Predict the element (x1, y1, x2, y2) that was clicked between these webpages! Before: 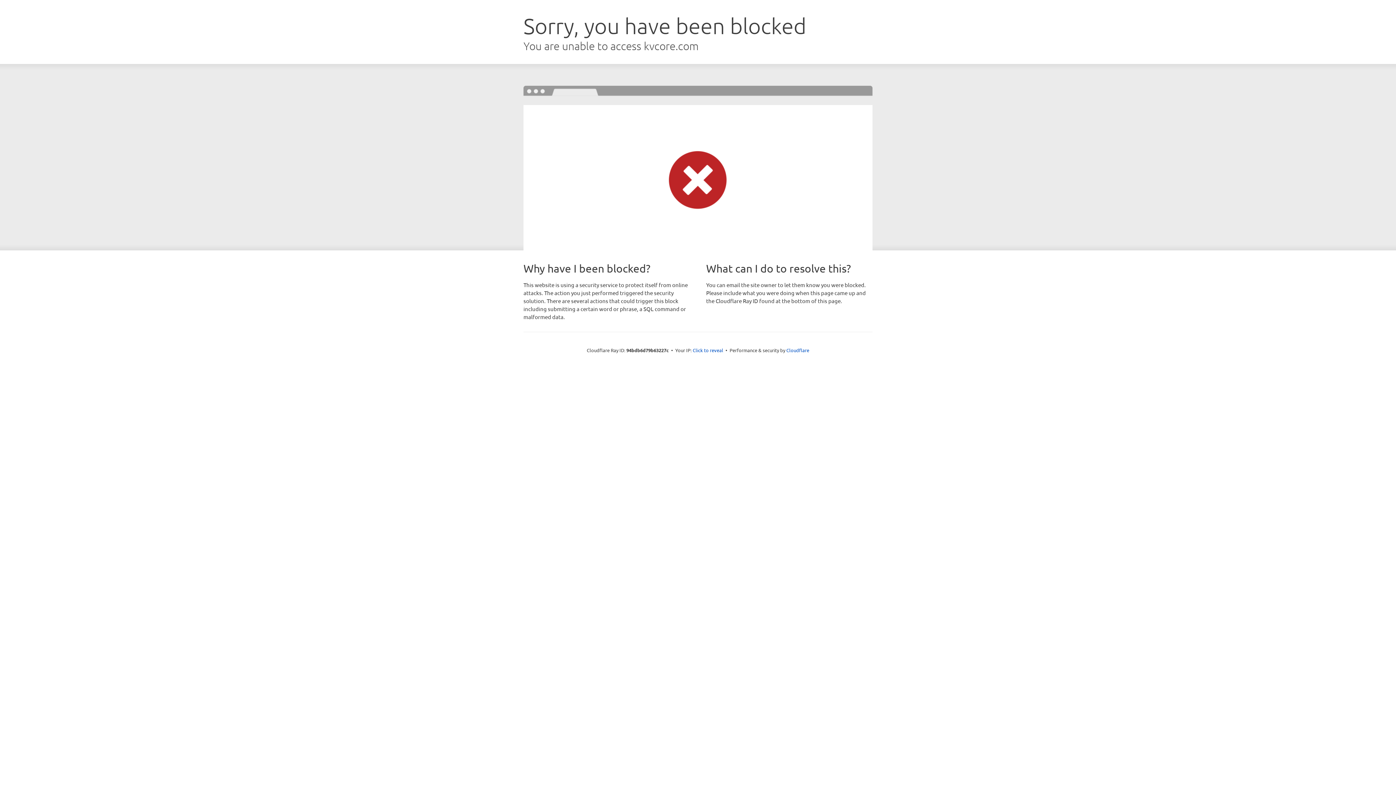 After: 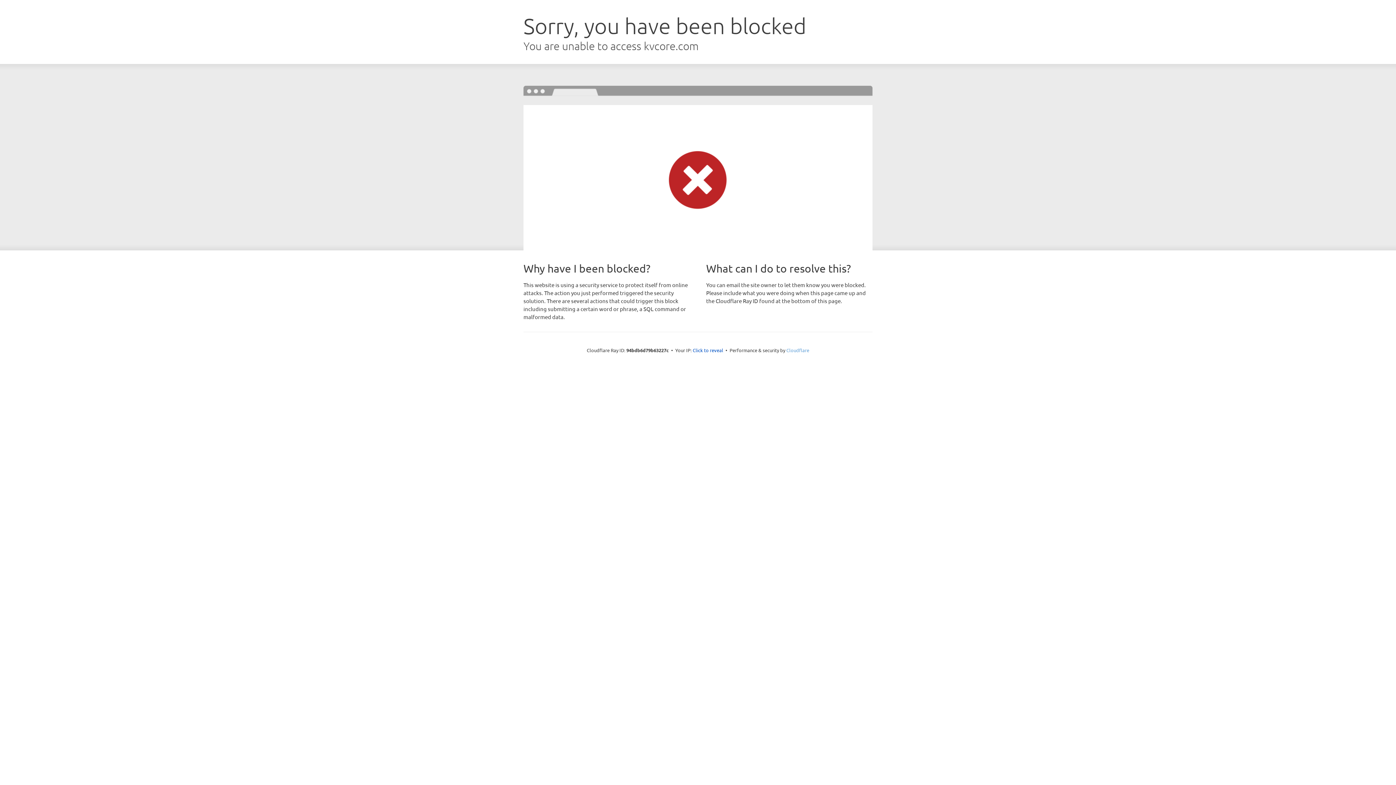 Action: bbox: (786, 347, 809, 353) label: Cloudflare